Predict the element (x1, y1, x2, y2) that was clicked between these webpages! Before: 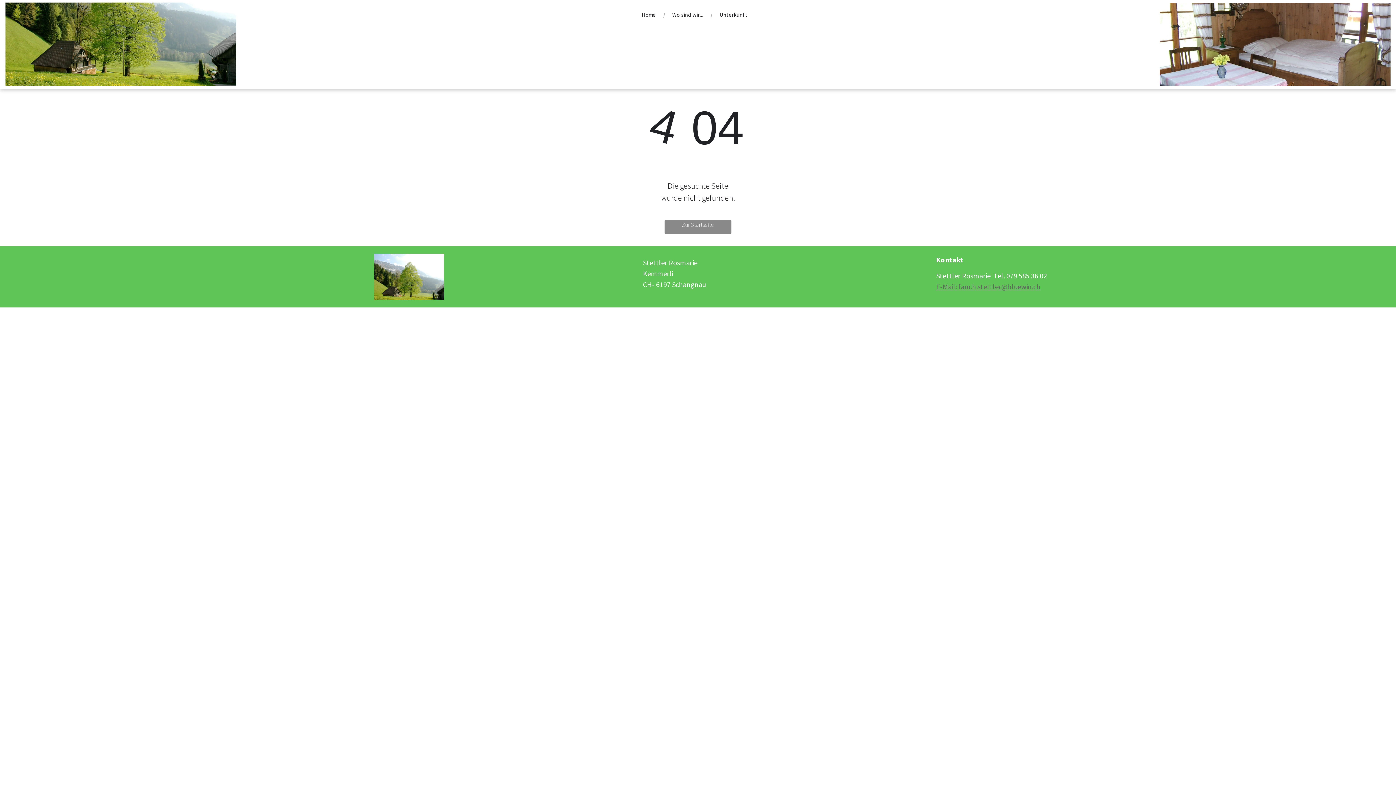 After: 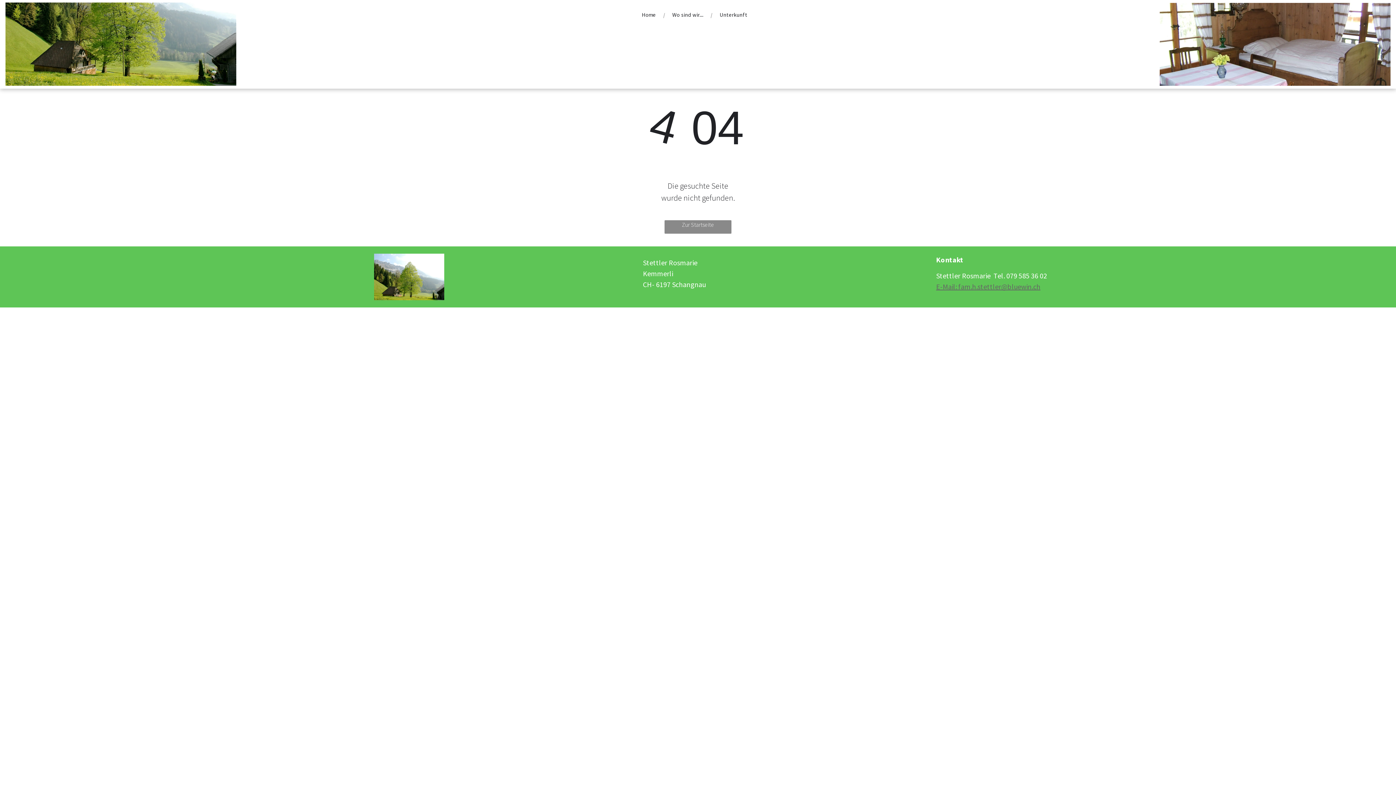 Action: bbox: (936, 282, 1040, 291) label: E-Mail: fam.h.stettler@bluewin.ch